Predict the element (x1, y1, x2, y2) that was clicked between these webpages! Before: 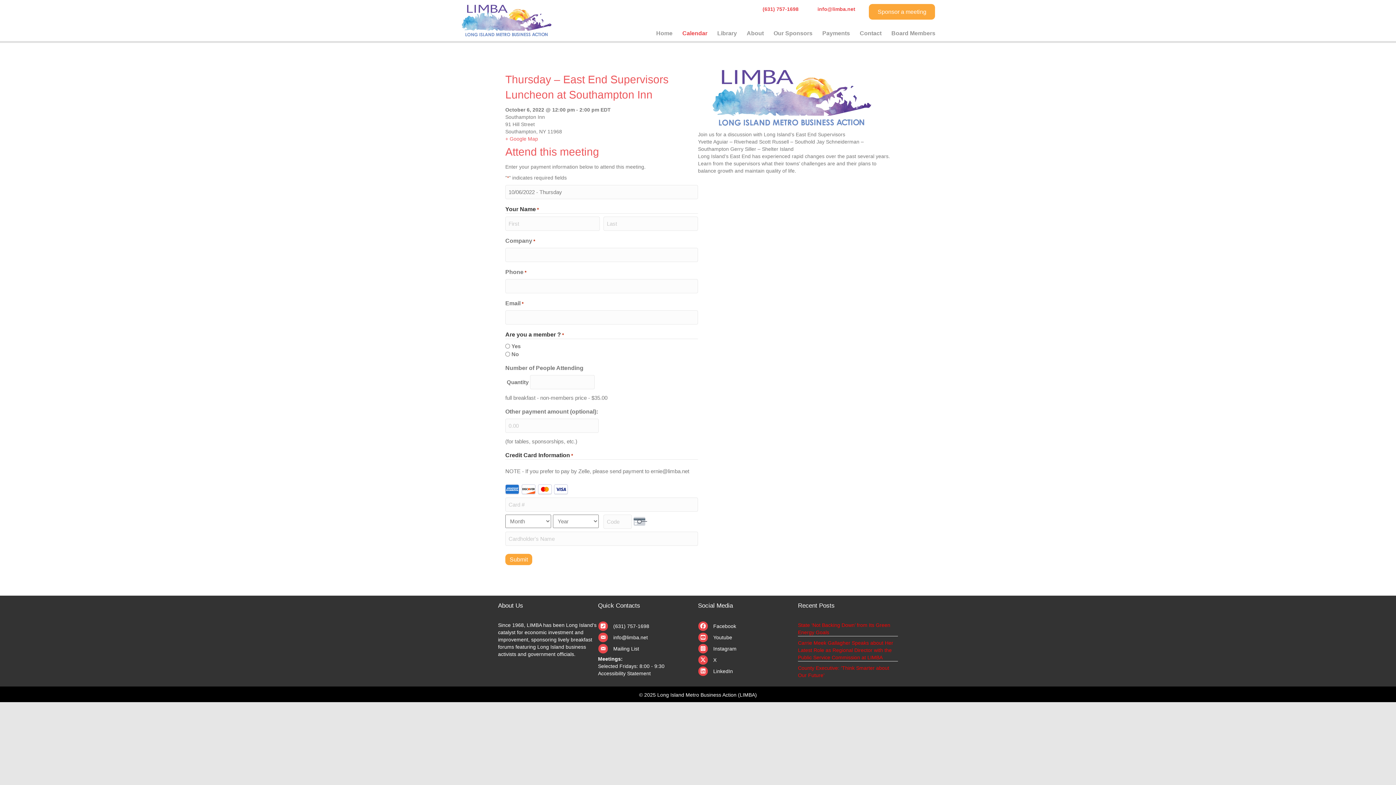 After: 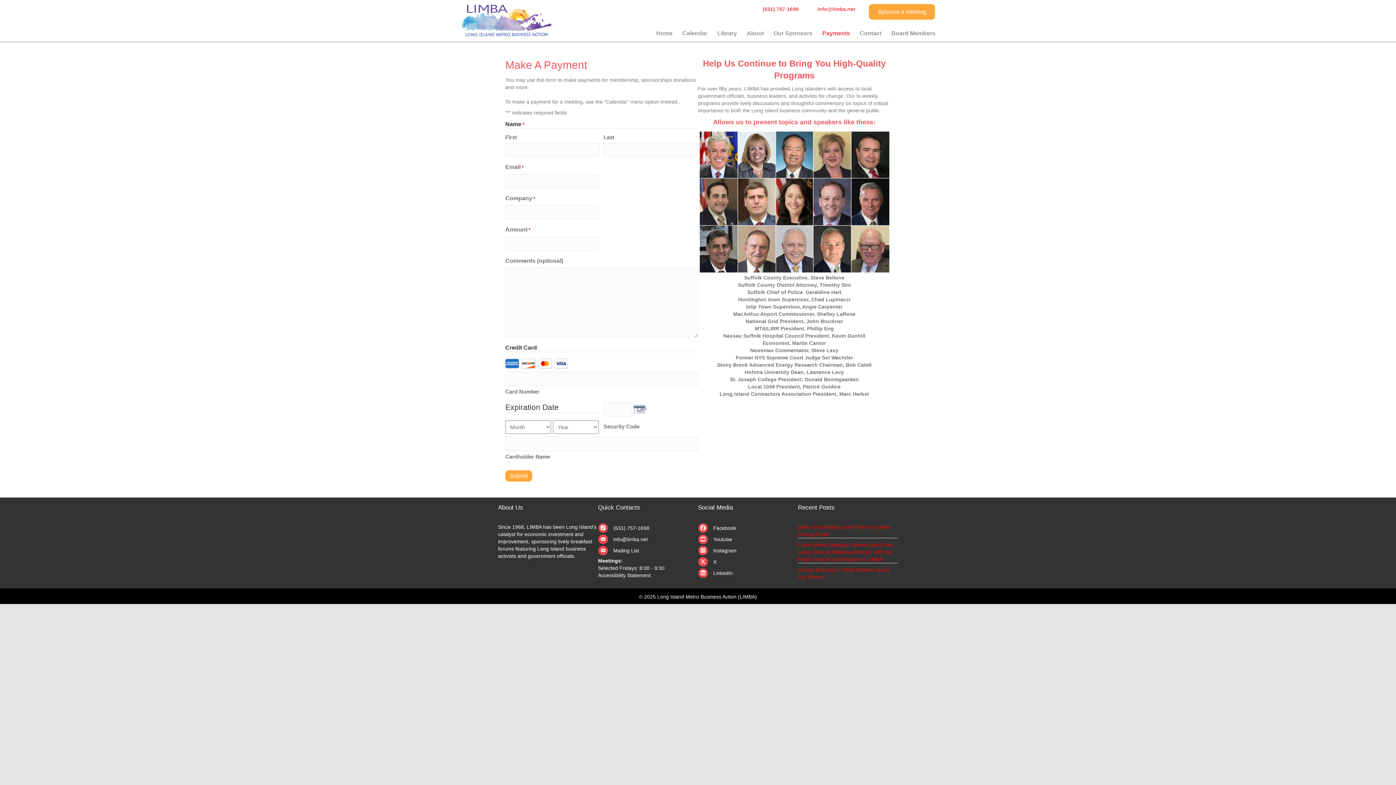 Action: label: Sponsor a meeting bbox: (869, 4, 935, 19)